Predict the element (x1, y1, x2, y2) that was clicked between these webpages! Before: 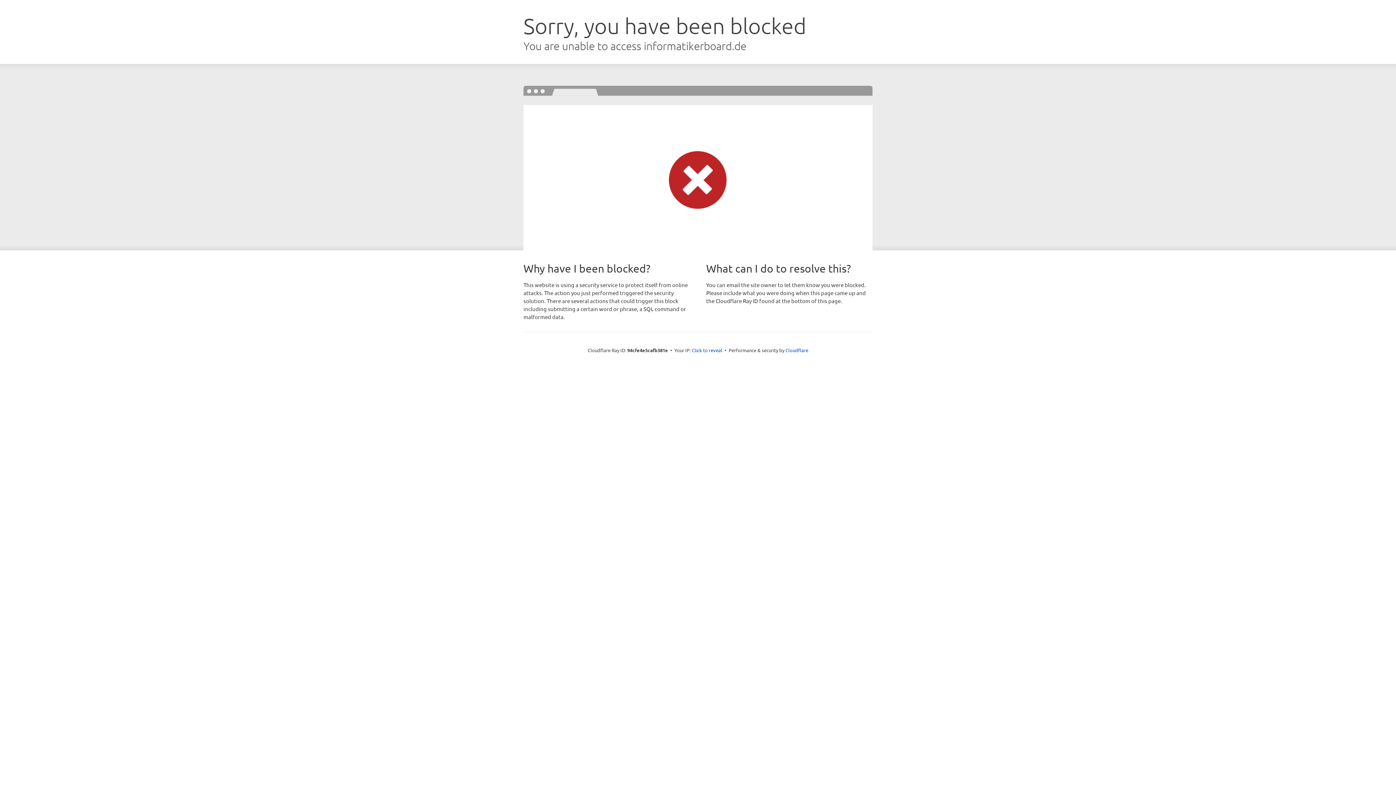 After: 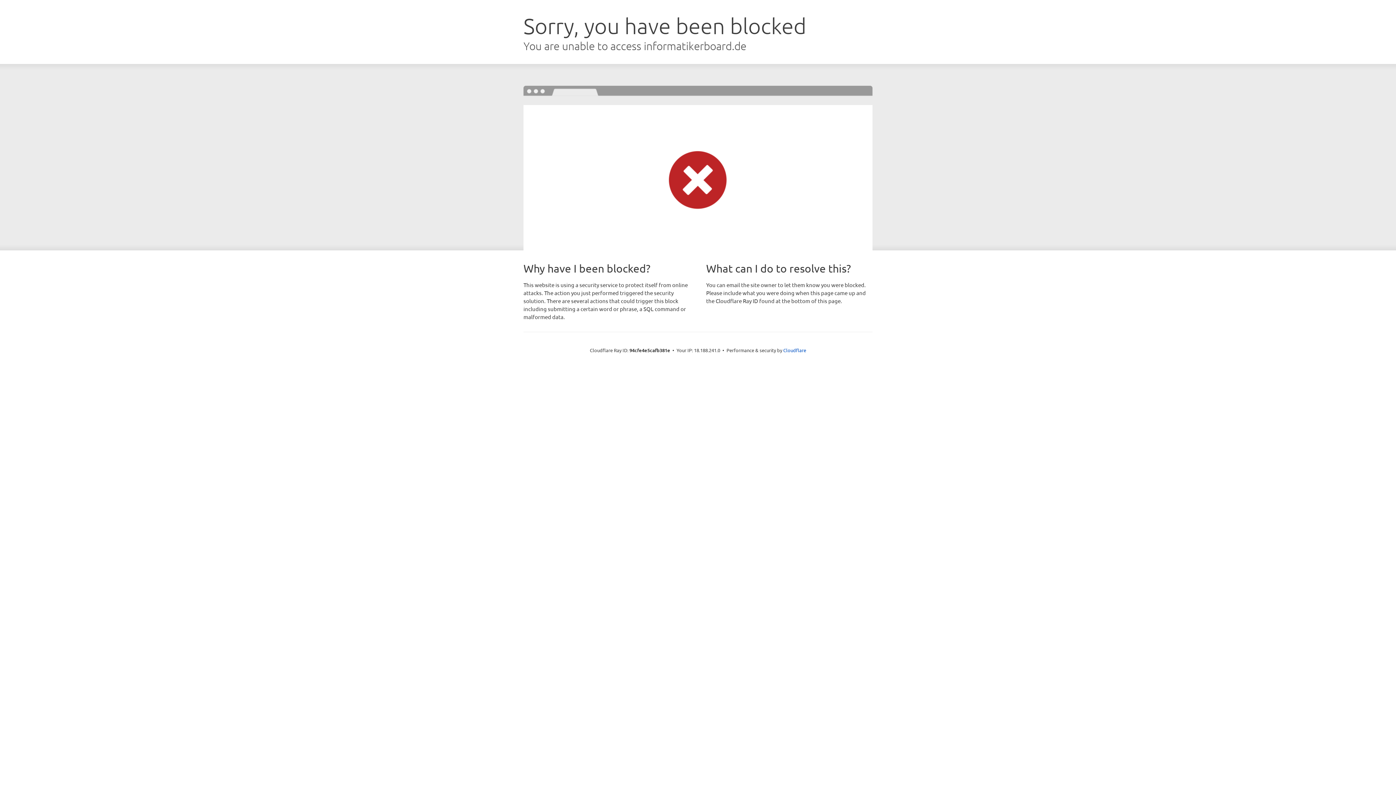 Action: bbox: (692, 346, 722, 353) label: Click to reveal